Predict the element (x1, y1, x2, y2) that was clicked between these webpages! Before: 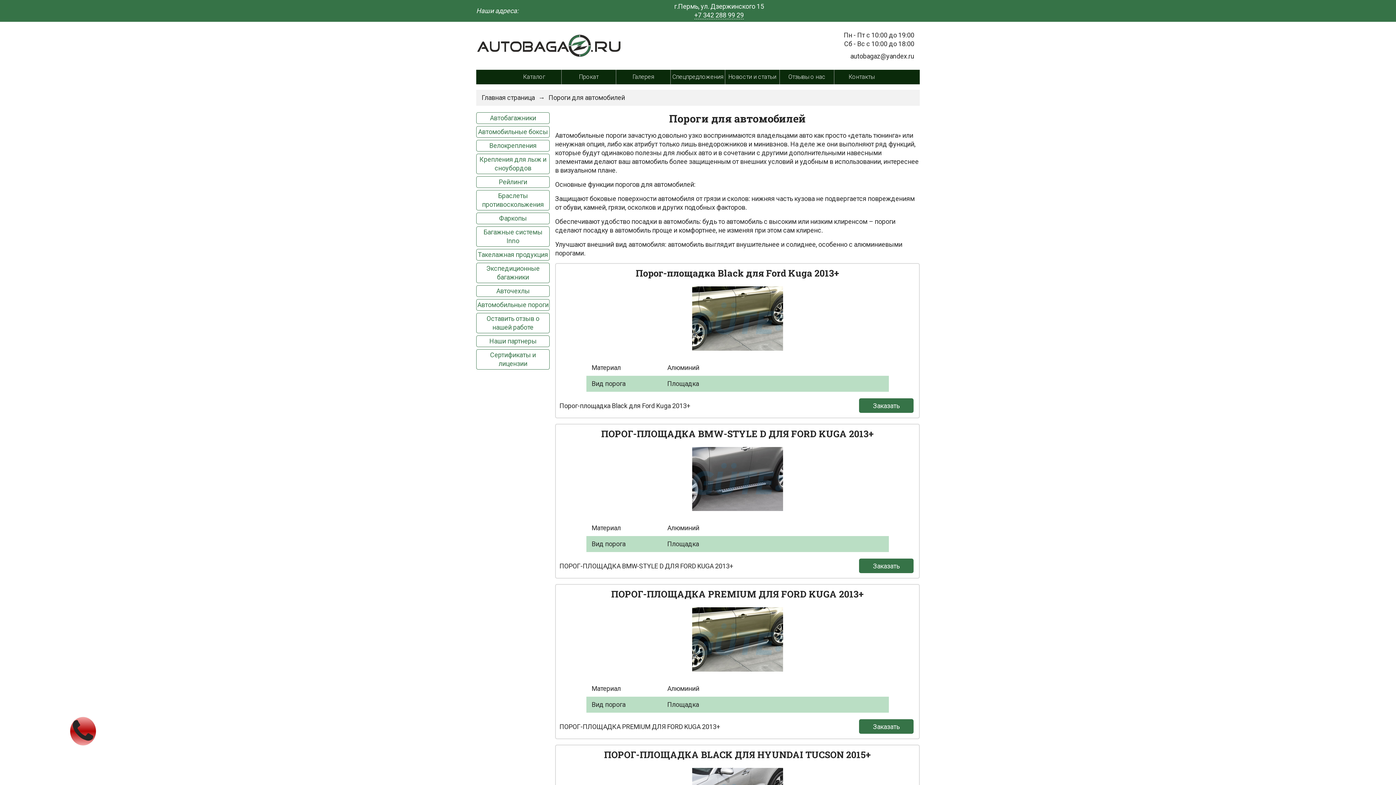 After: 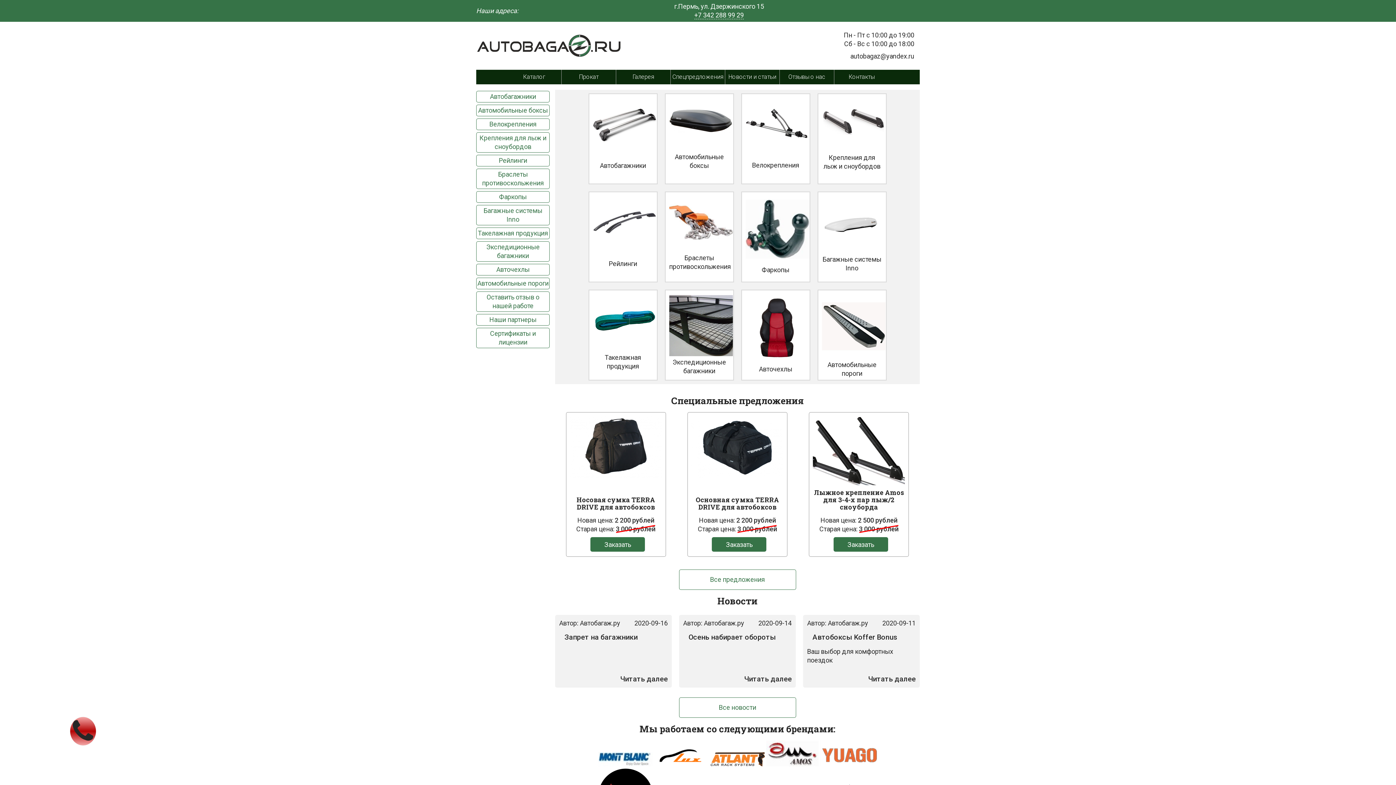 Action: bbox: (476, 51, 621, 59)